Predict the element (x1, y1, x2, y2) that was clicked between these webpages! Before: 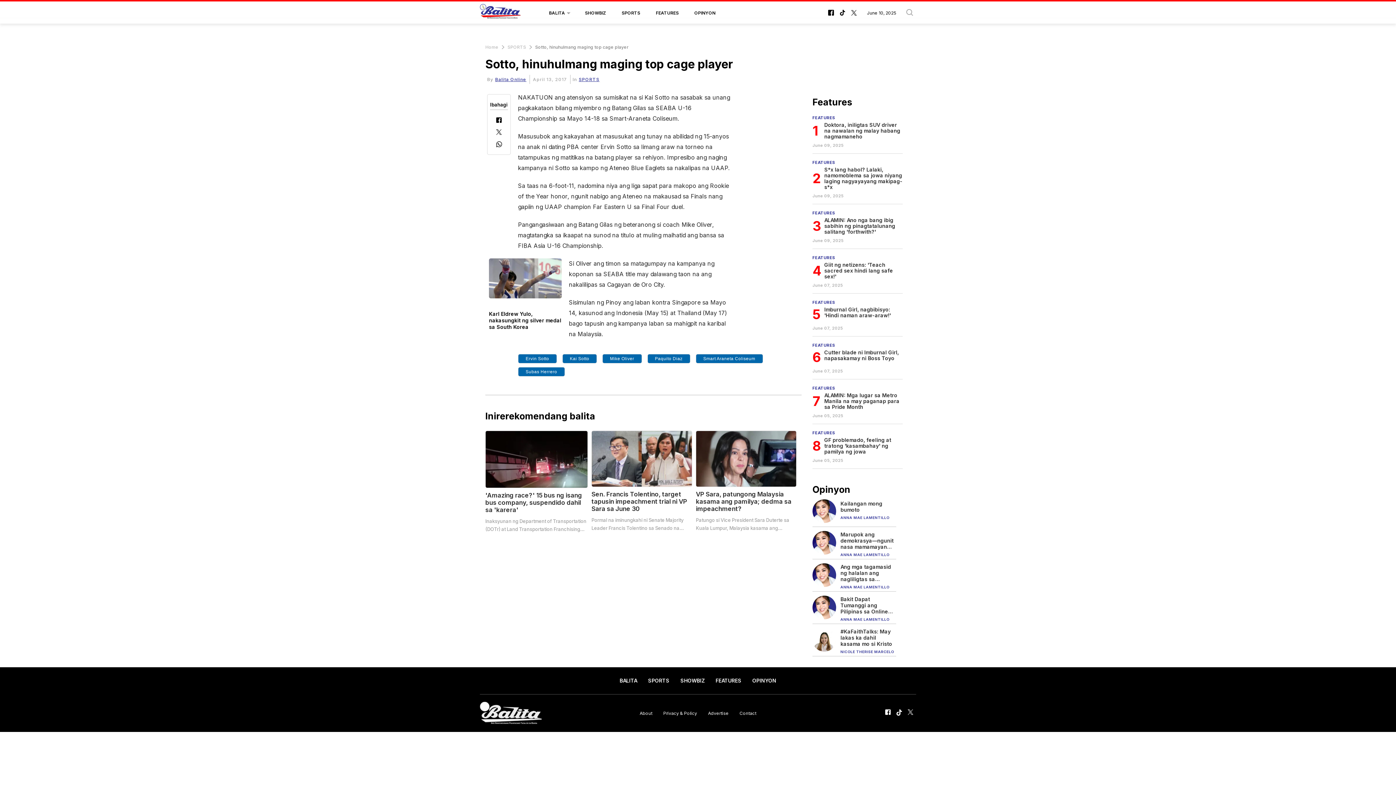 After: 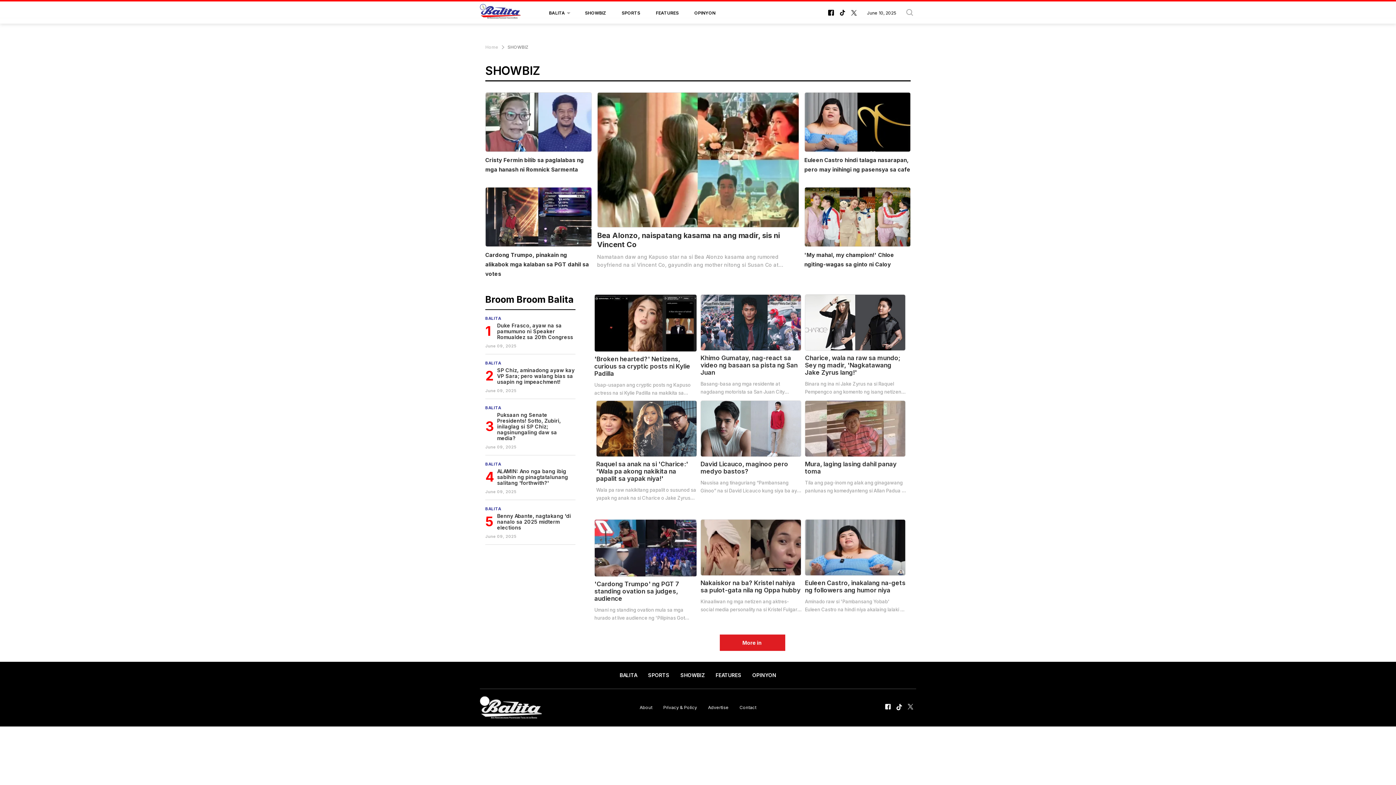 Action: label: SHOWBIZ bbox: (675, 673, 710, 689)